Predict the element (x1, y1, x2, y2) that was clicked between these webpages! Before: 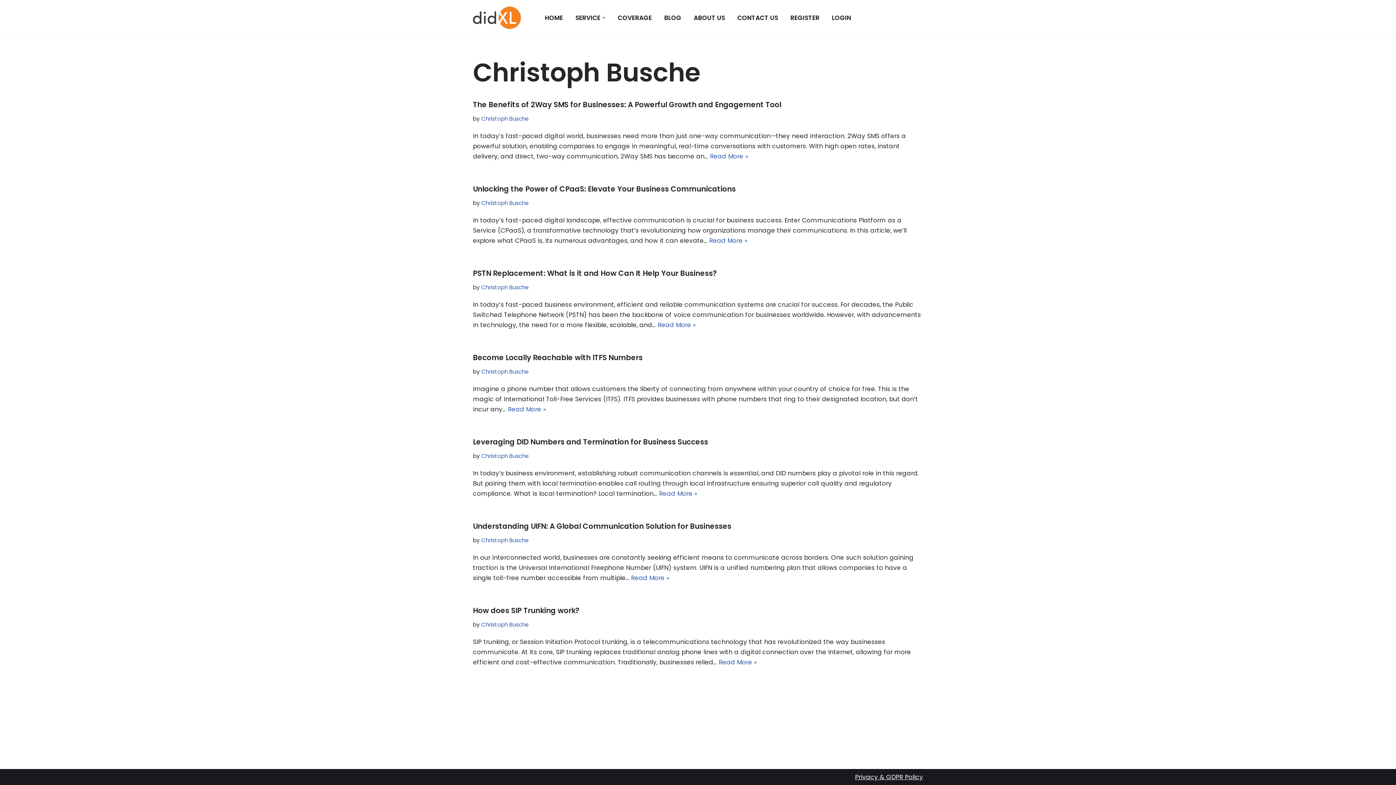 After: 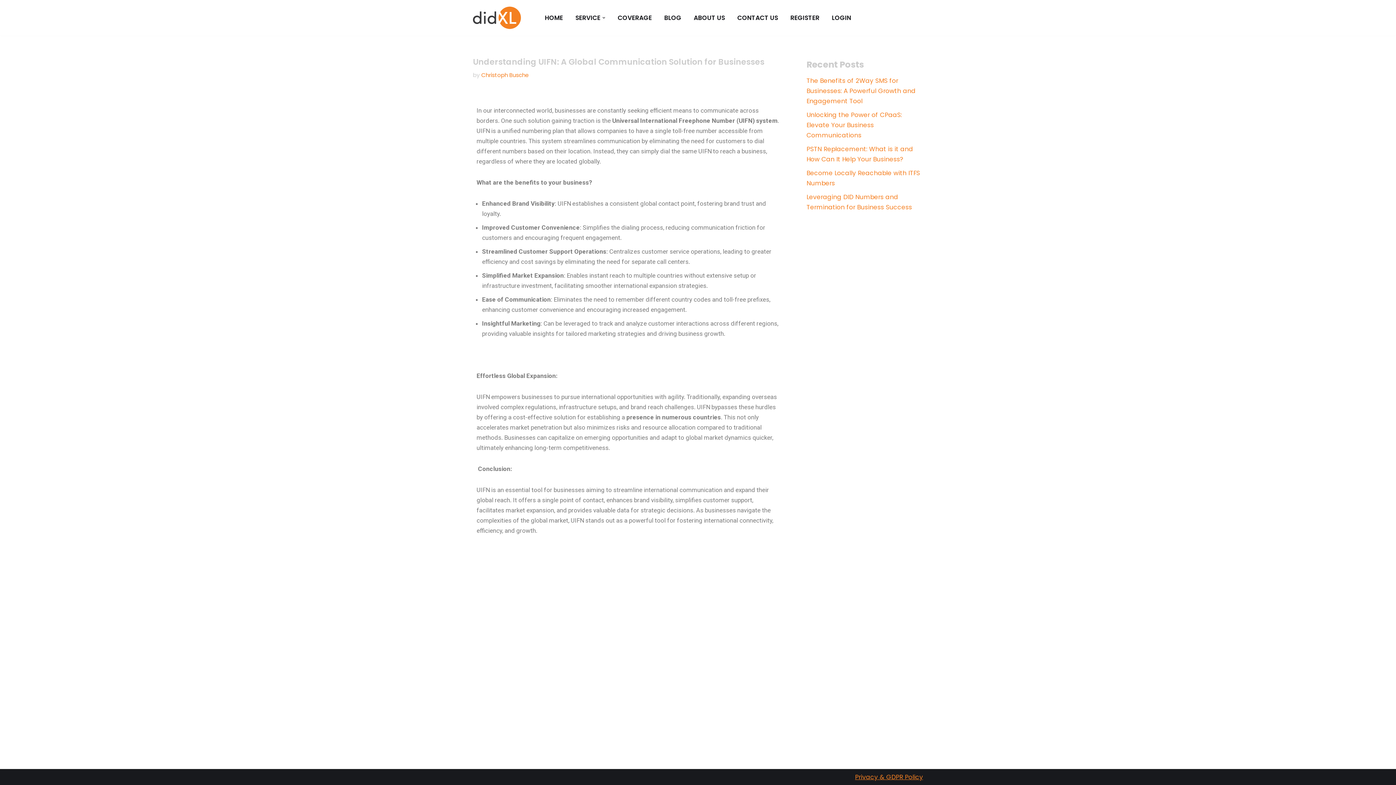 Action: bbox: (631, 573, 669, 582) label: Read More »
Understanding UIFN: A Global Communication Solution for Businesses